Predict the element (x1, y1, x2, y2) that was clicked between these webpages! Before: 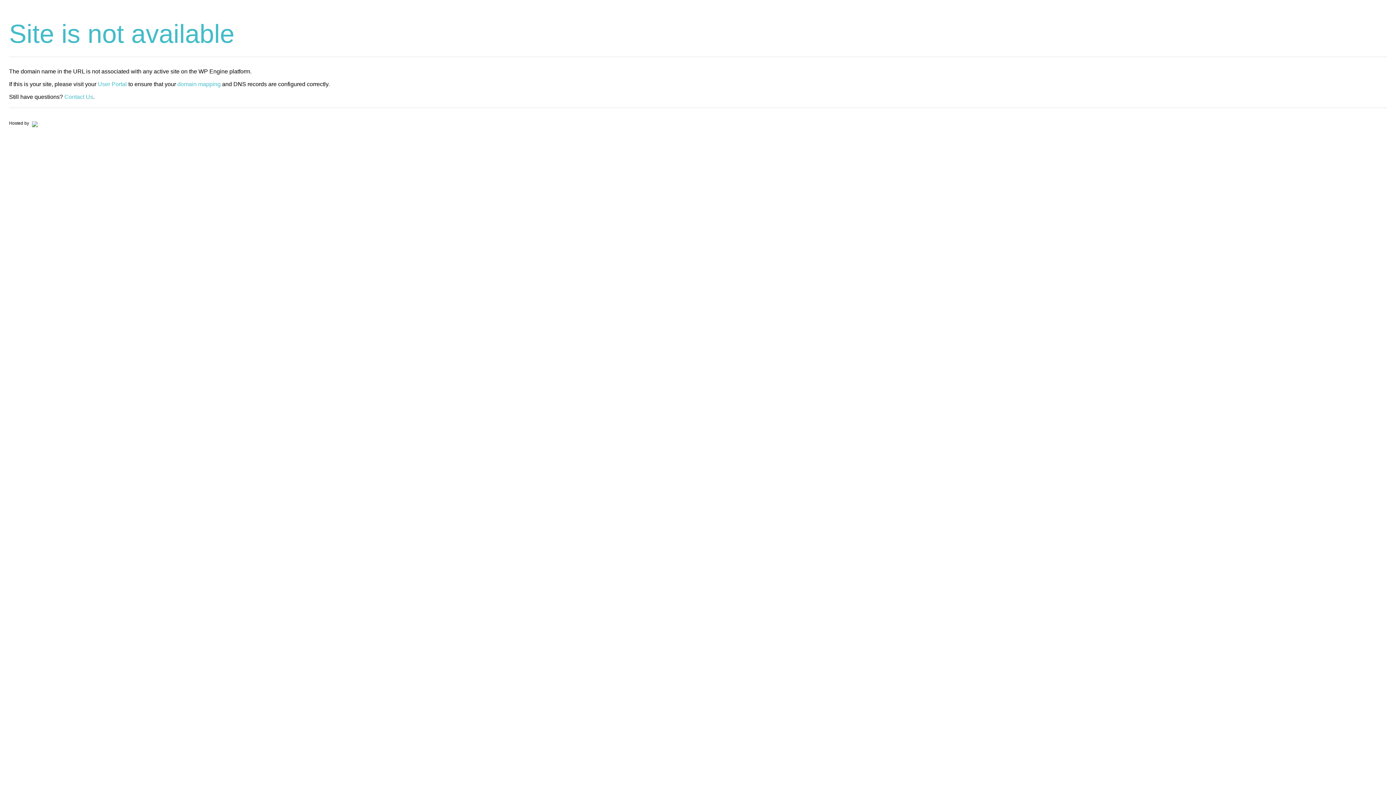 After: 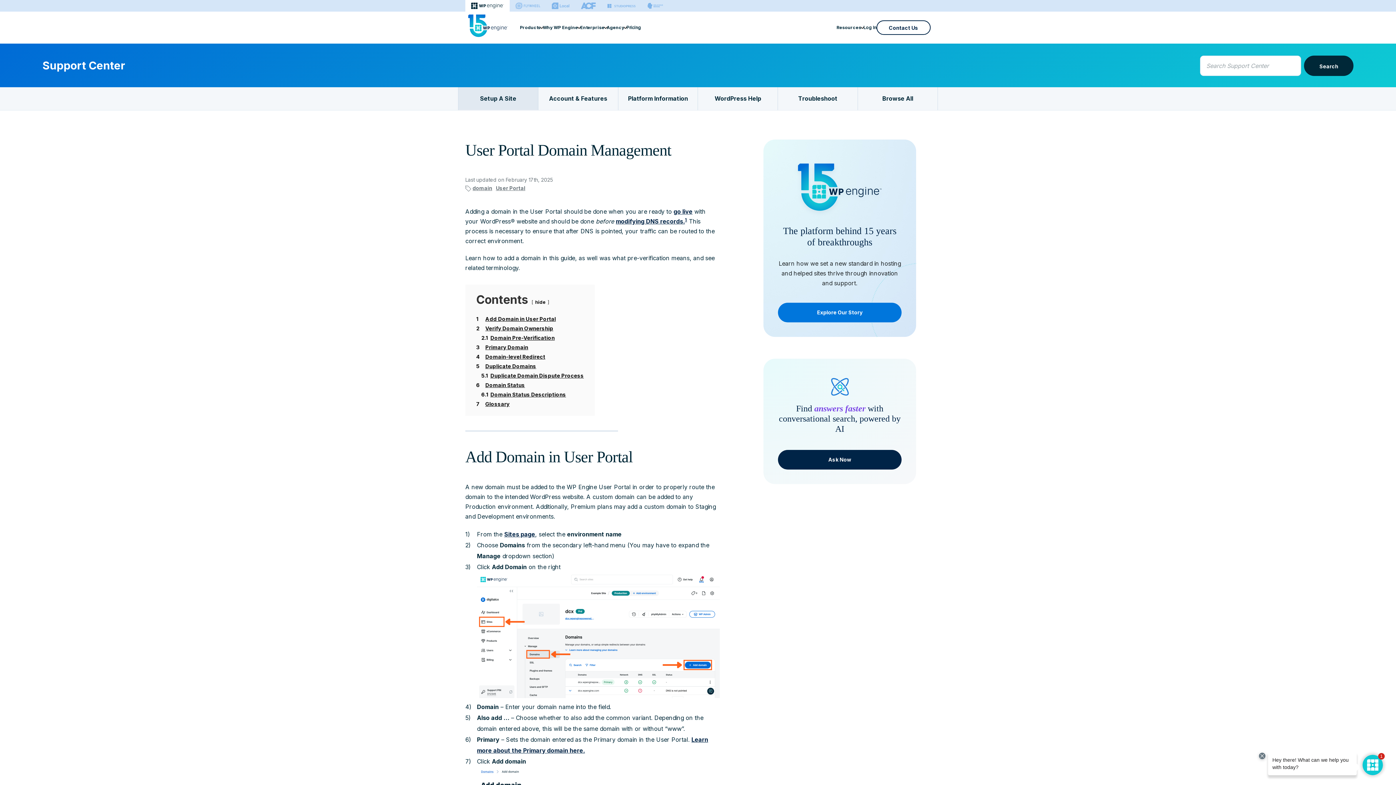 Action: label: domain mapping bbox: (177, 81, 220, 87)